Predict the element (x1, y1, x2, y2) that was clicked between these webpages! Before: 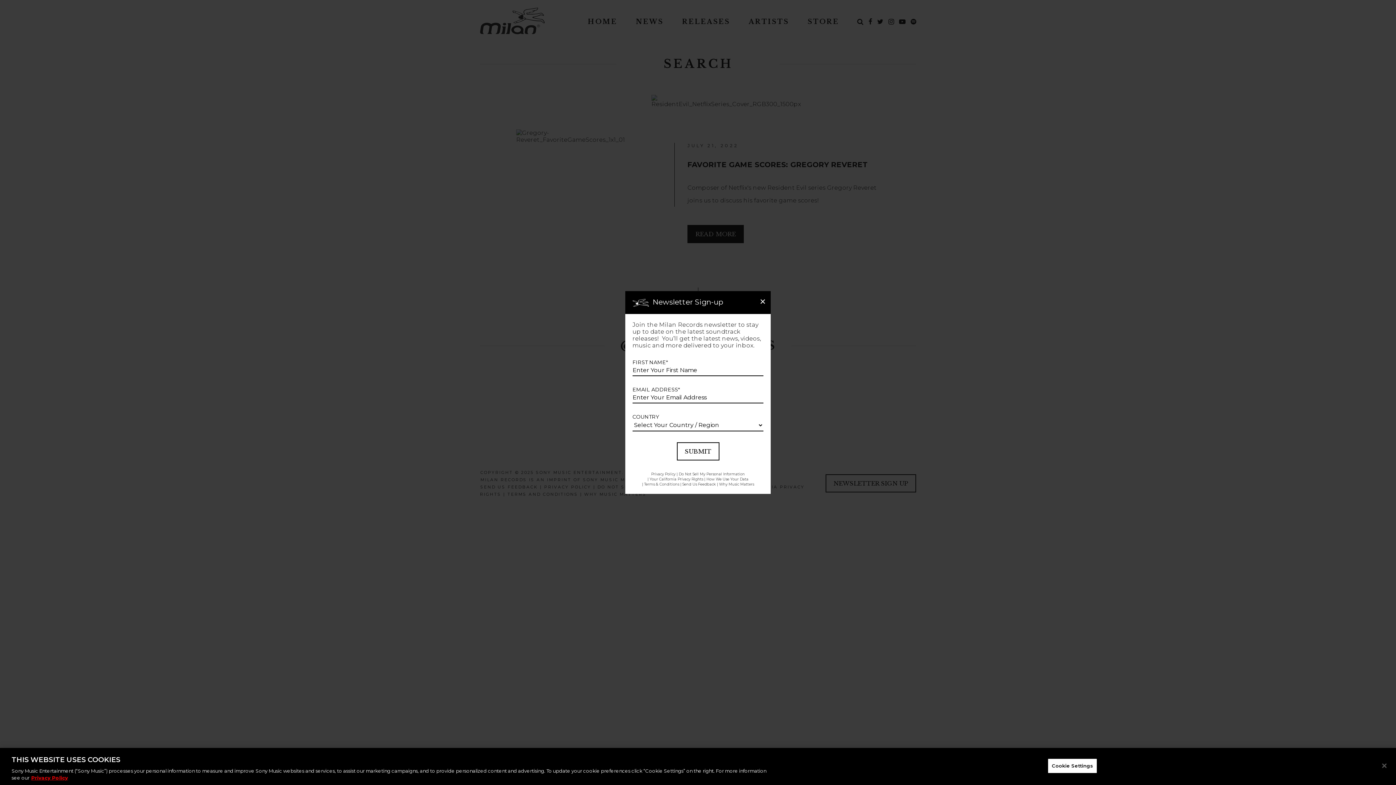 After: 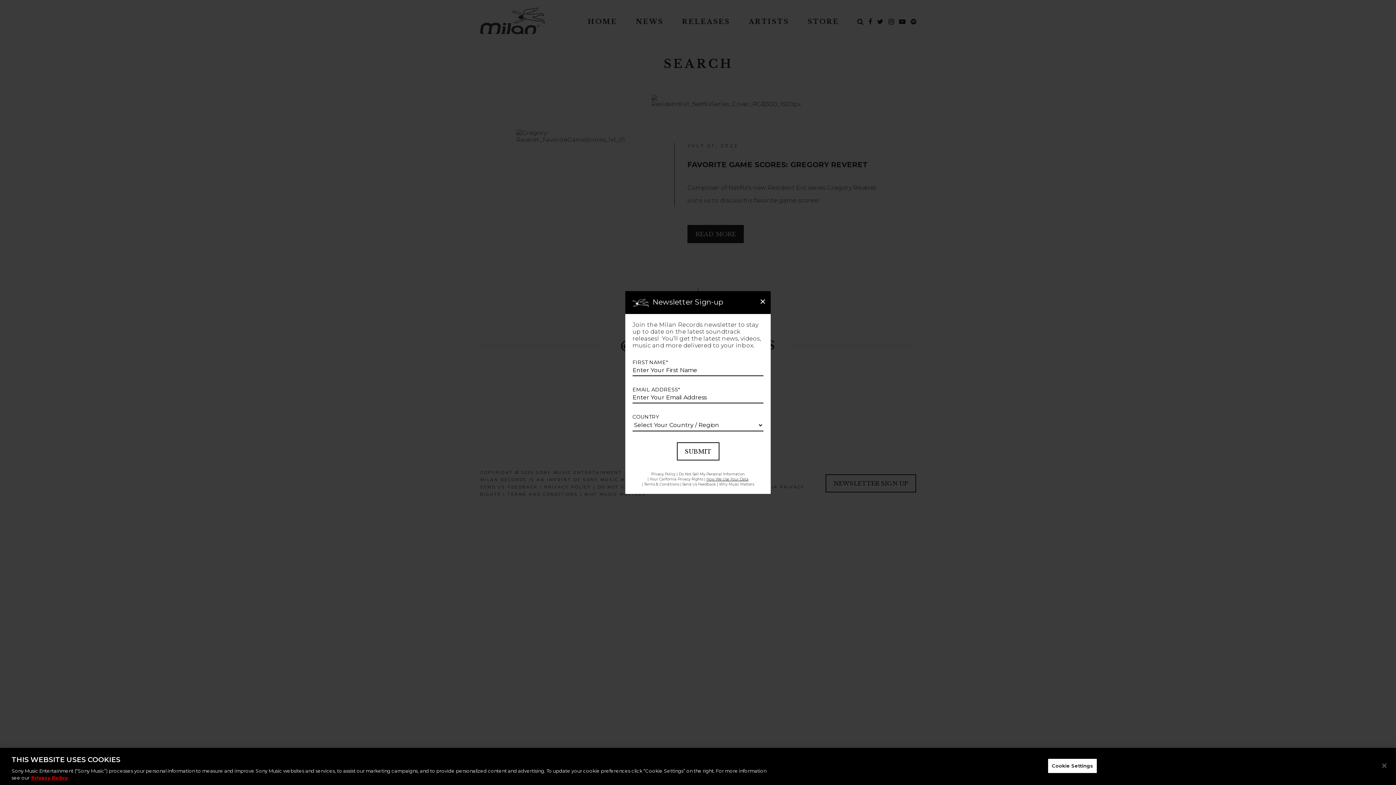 Action: label: How We Use Your Data bbox: (706, 477, 748, 481)